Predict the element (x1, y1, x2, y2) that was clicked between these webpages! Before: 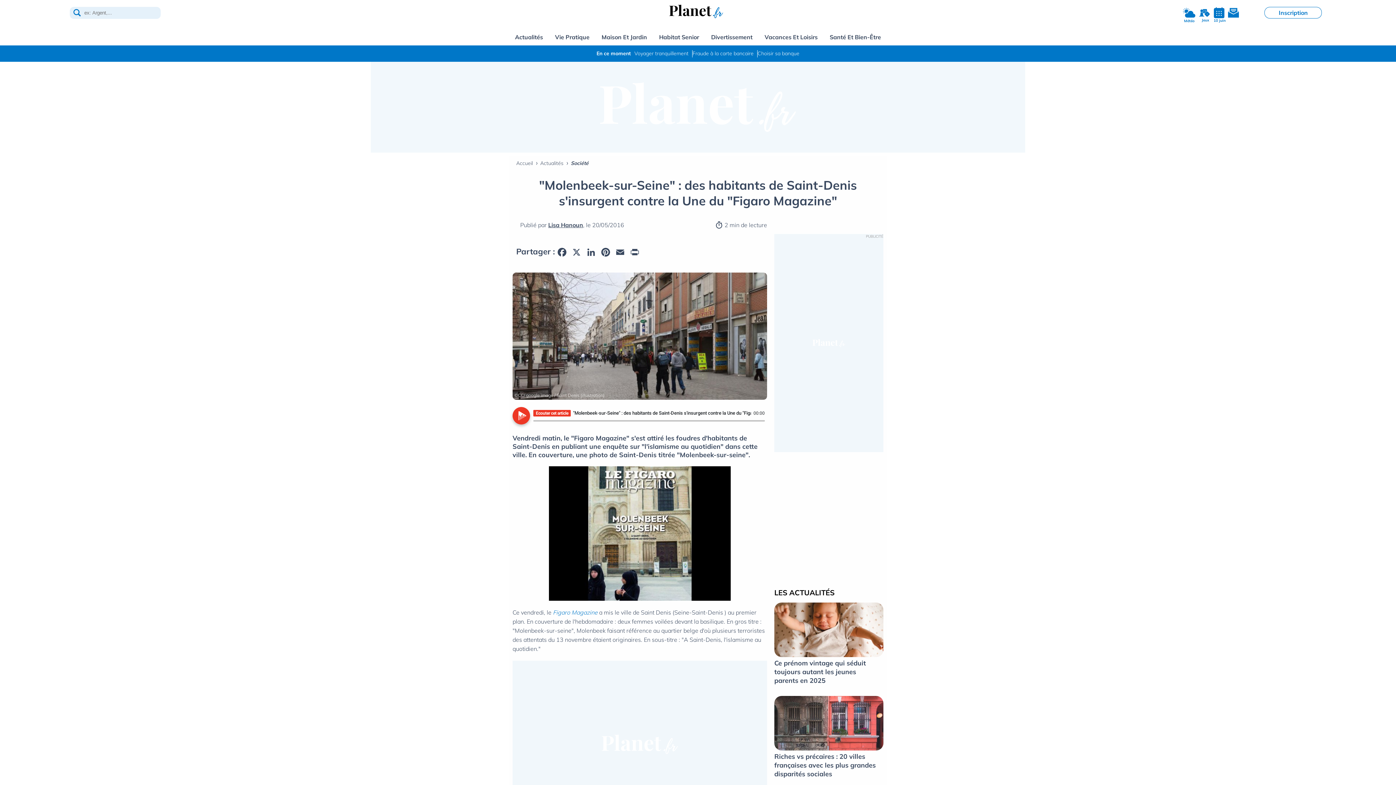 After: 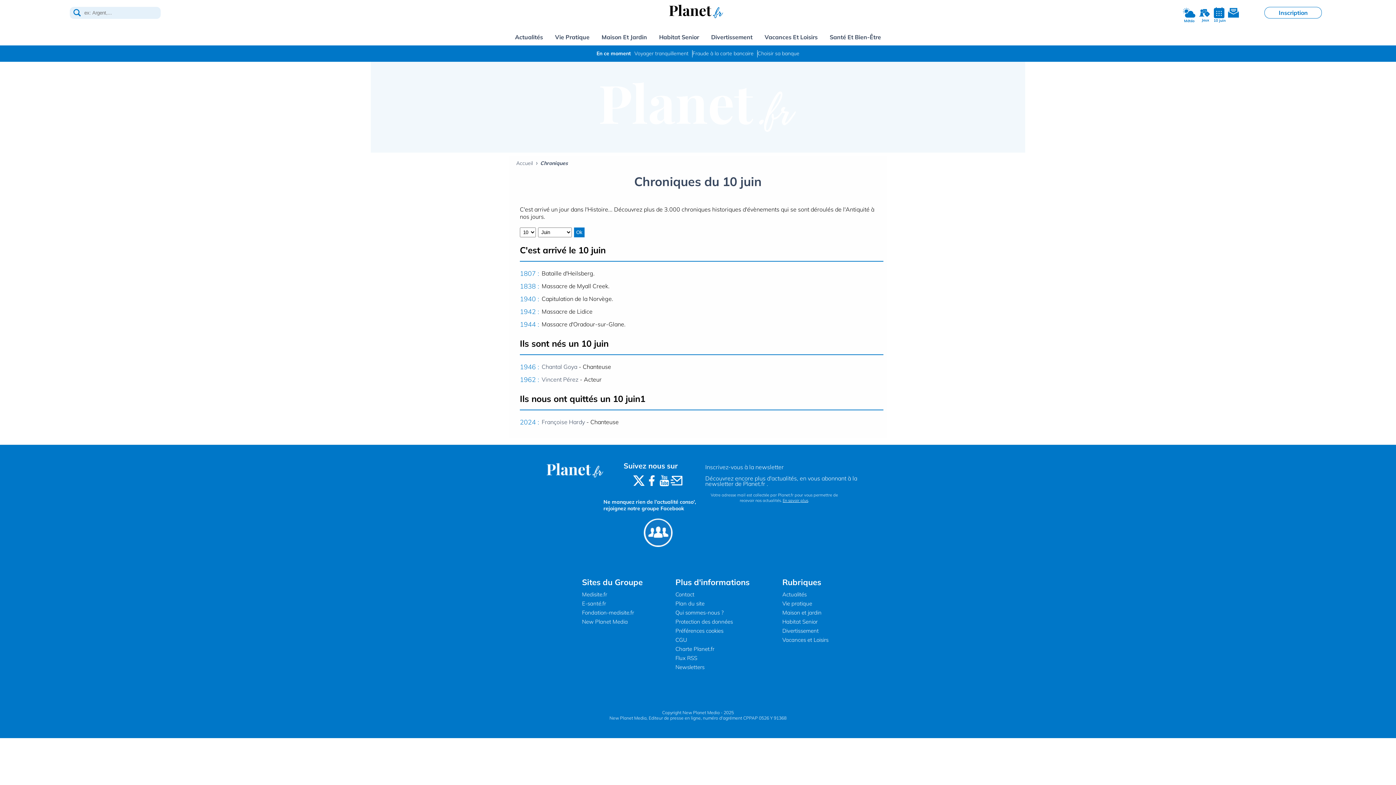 Action: label: Chroniques bbox: (1213, 7, 1224, 18)